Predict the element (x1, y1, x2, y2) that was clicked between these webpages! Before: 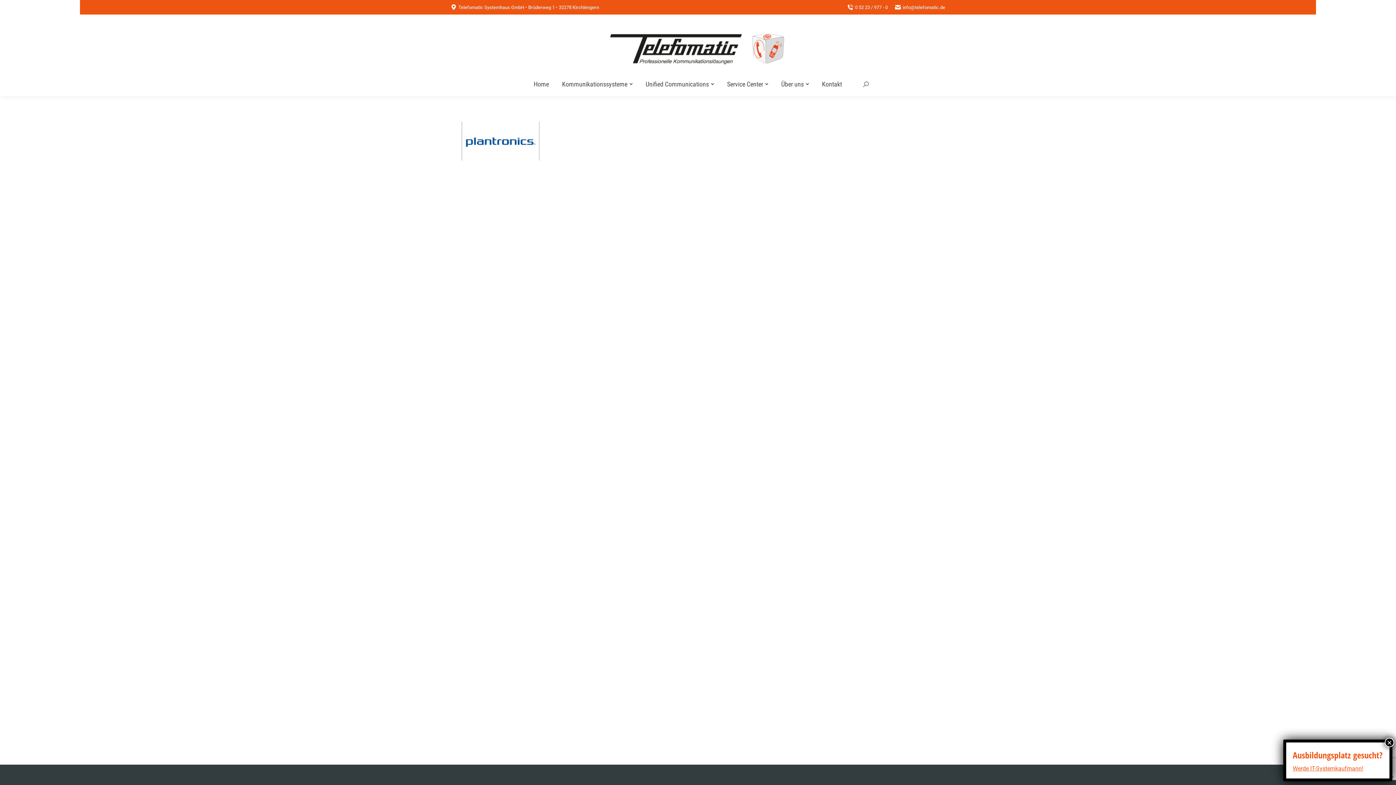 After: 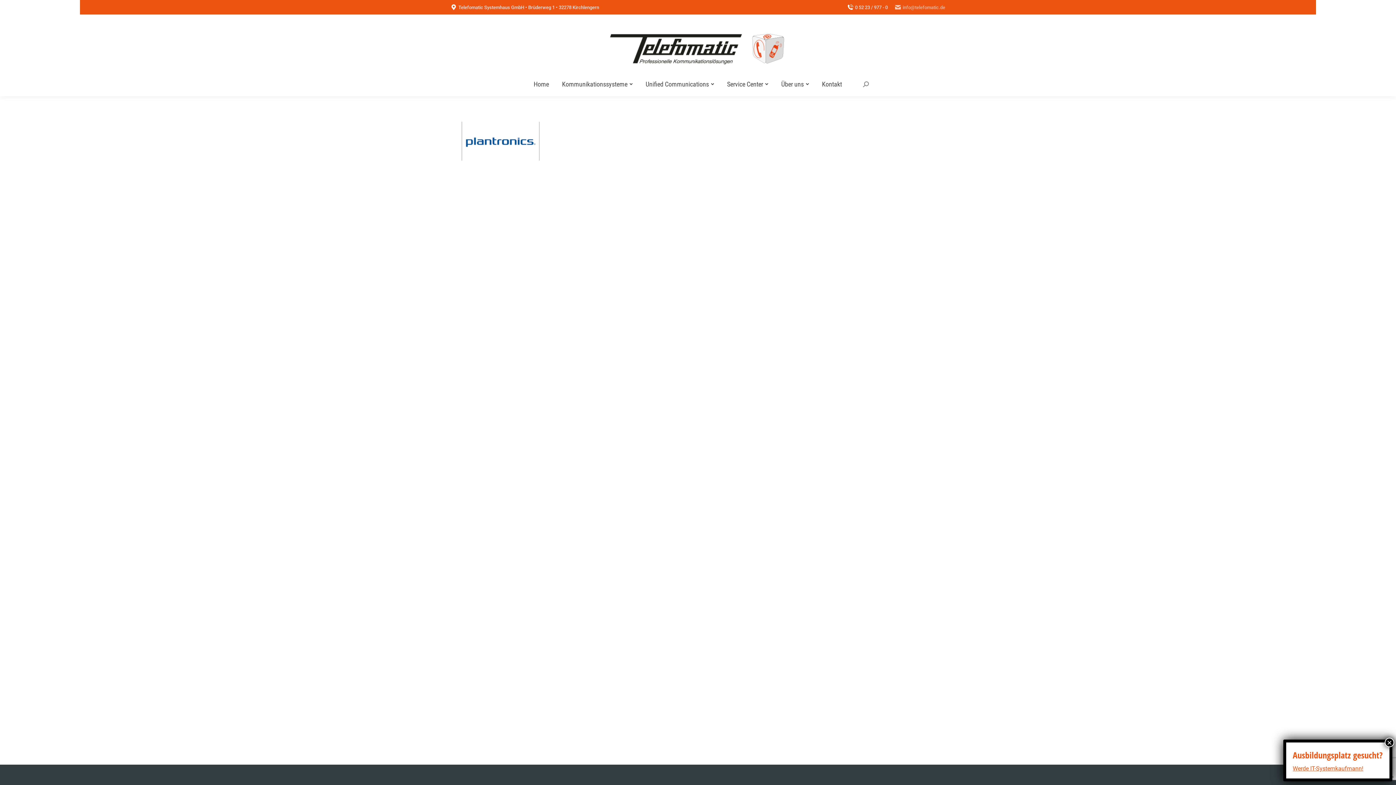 Action: bbox: (895, 3, 945, 10) label: info@telefomatic.de